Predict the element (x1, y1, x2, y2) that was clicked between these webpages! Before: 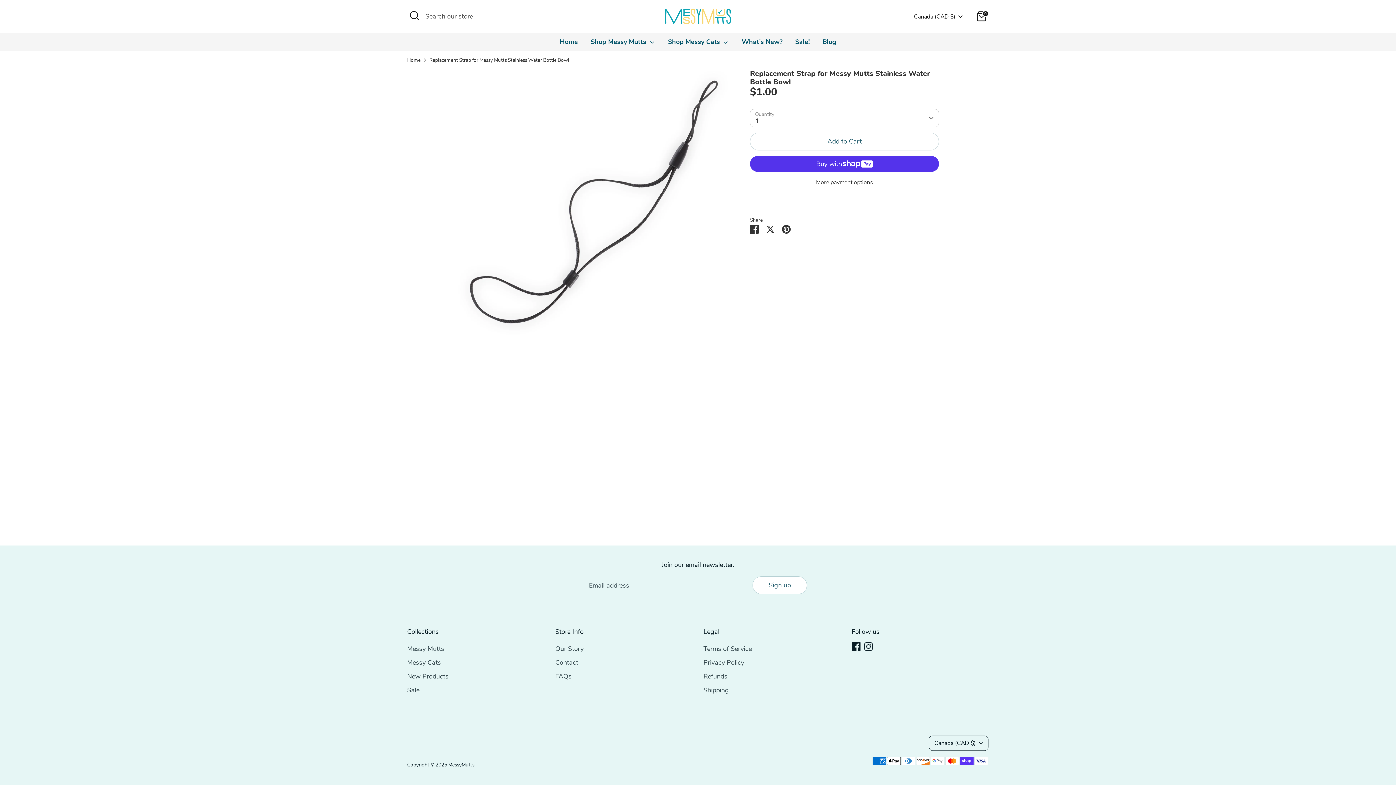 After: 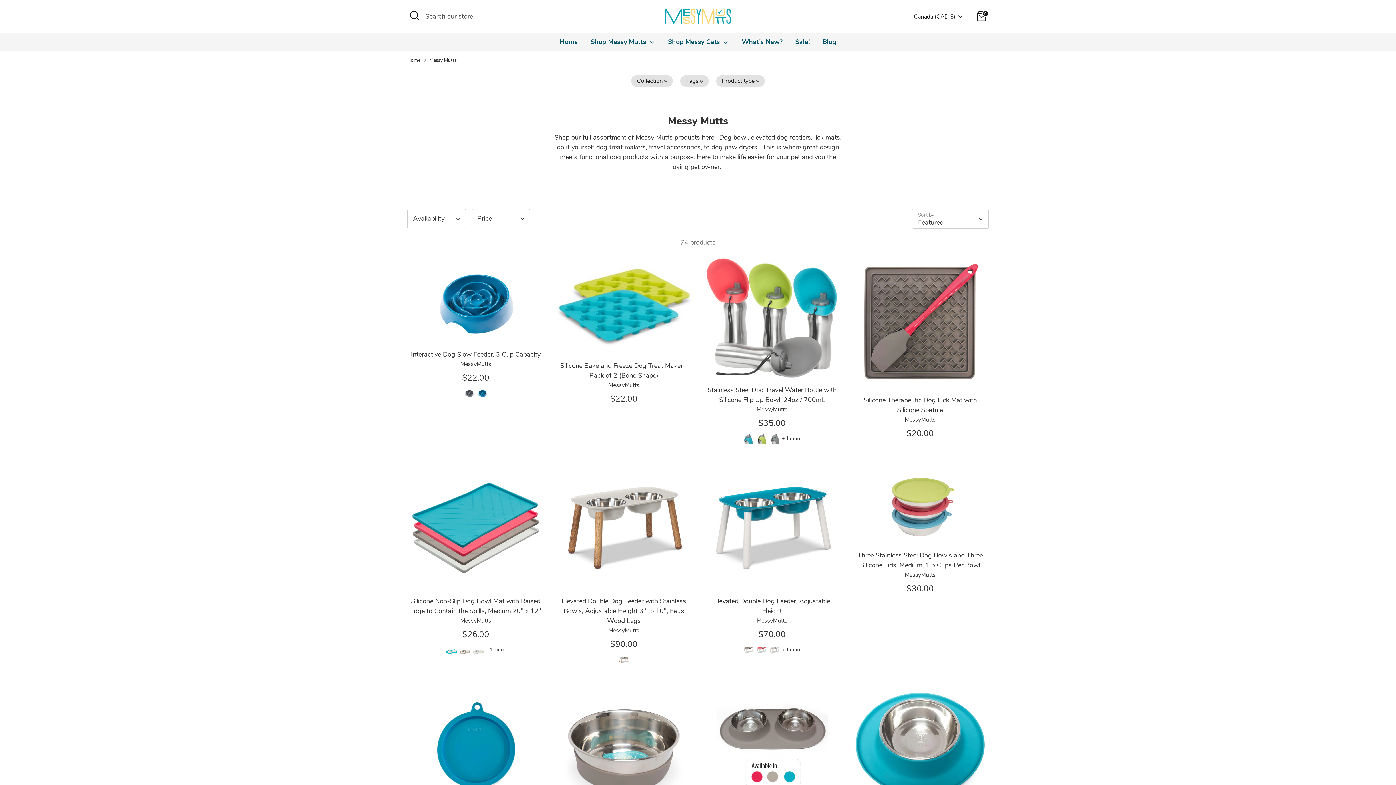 Action: label: Messy Mutts bbox: (407, 644, 444, 653)